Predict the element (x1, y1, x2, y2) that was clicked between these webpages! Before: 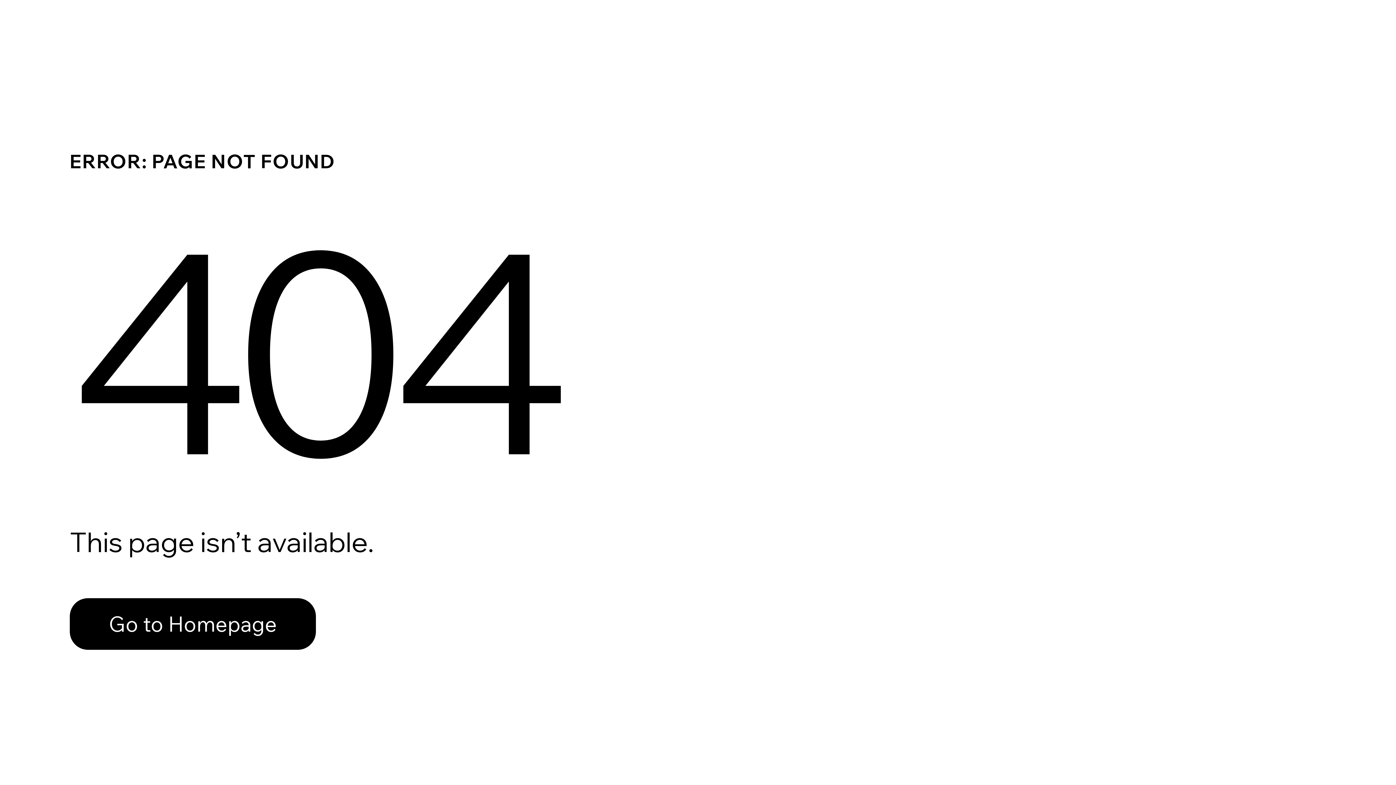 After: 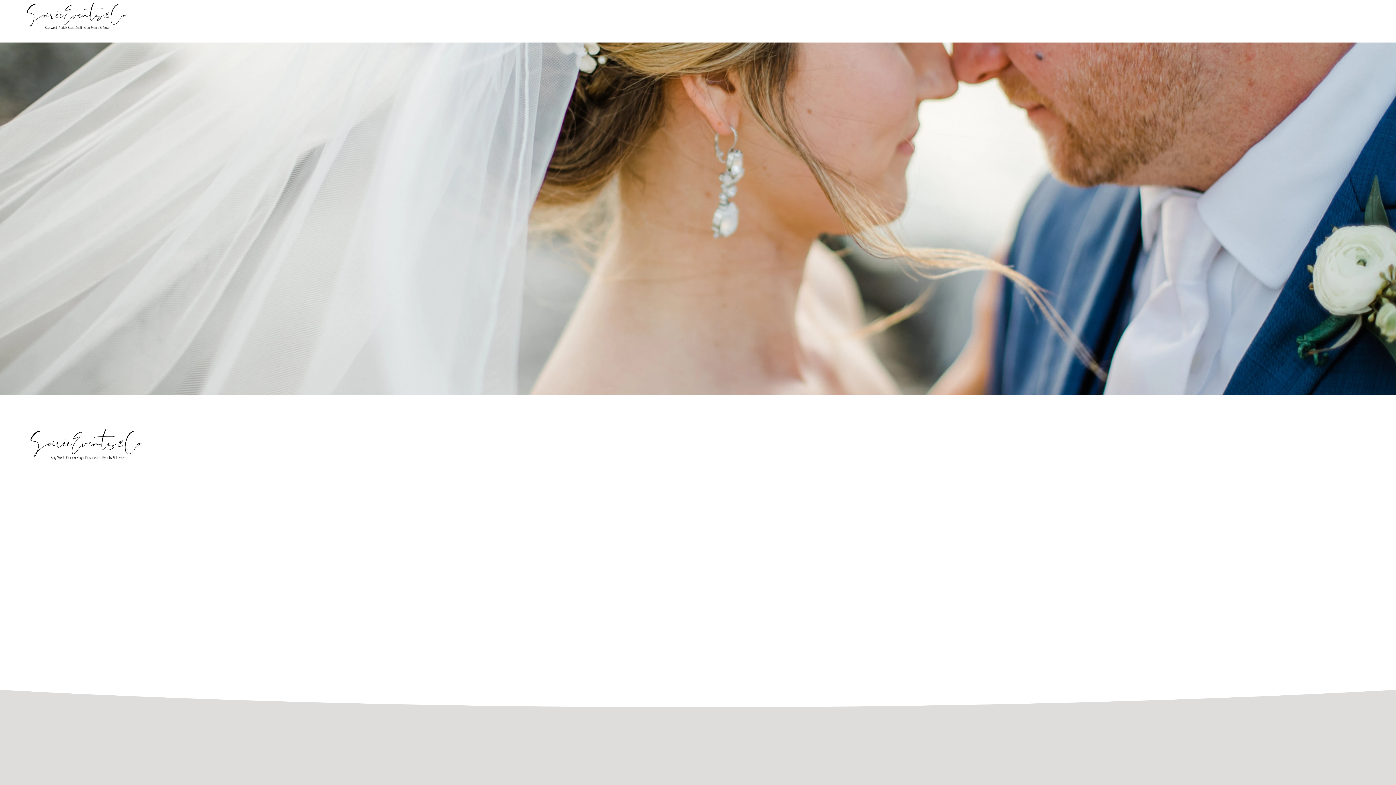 Action: bbox: (69, 598, 316, 650) label: Go to Homepage